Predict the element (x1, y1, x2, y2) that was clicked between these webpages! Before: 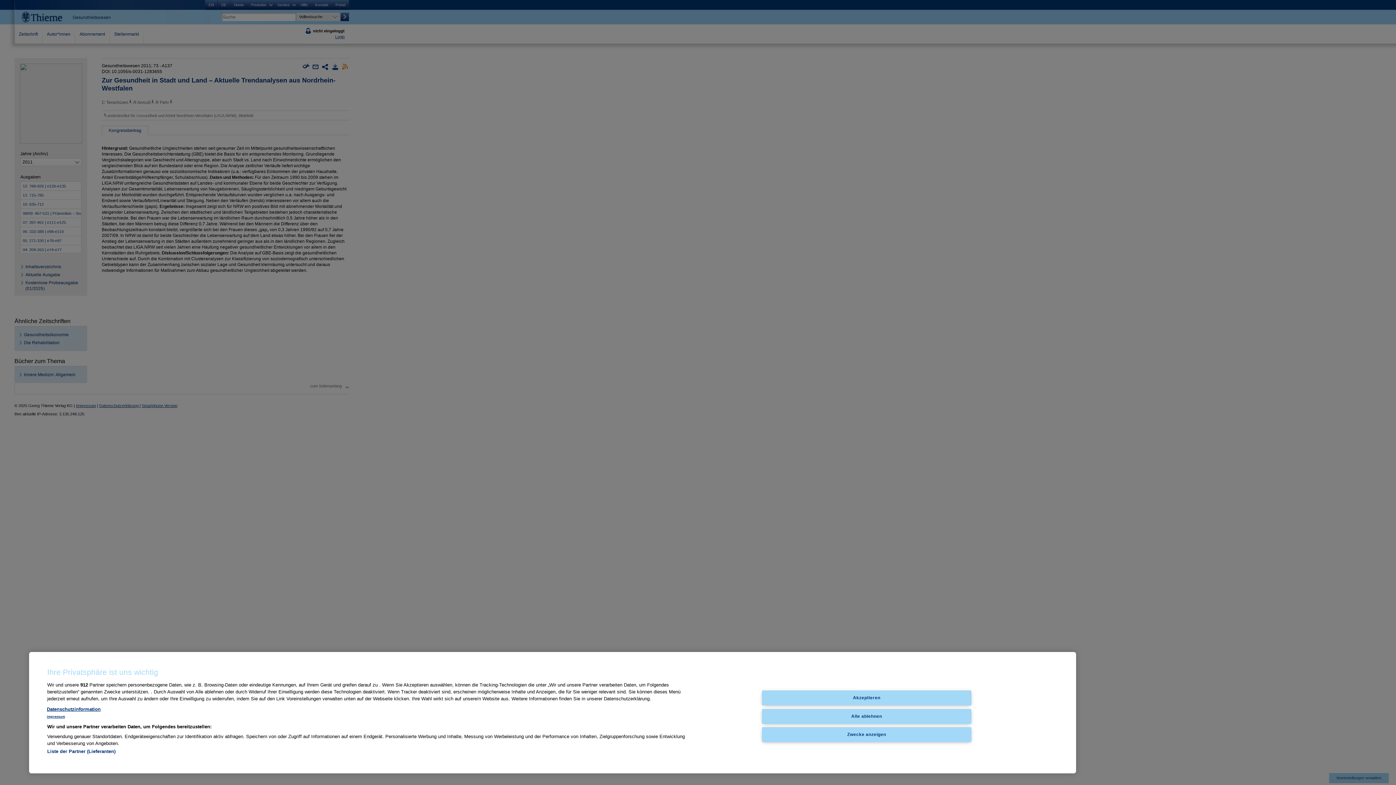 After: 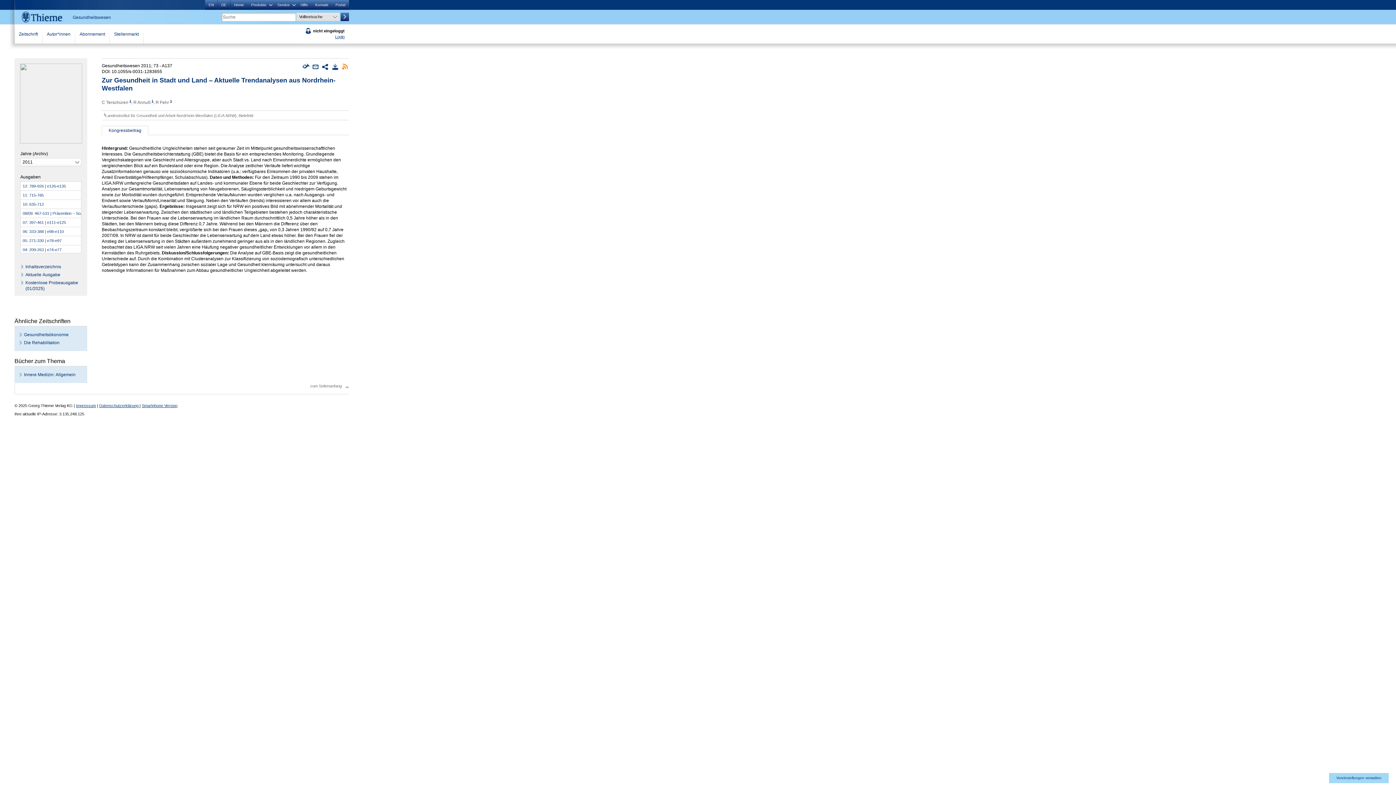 Action: label: Alle ablehnen bbox: (762, 709, 971, 724)